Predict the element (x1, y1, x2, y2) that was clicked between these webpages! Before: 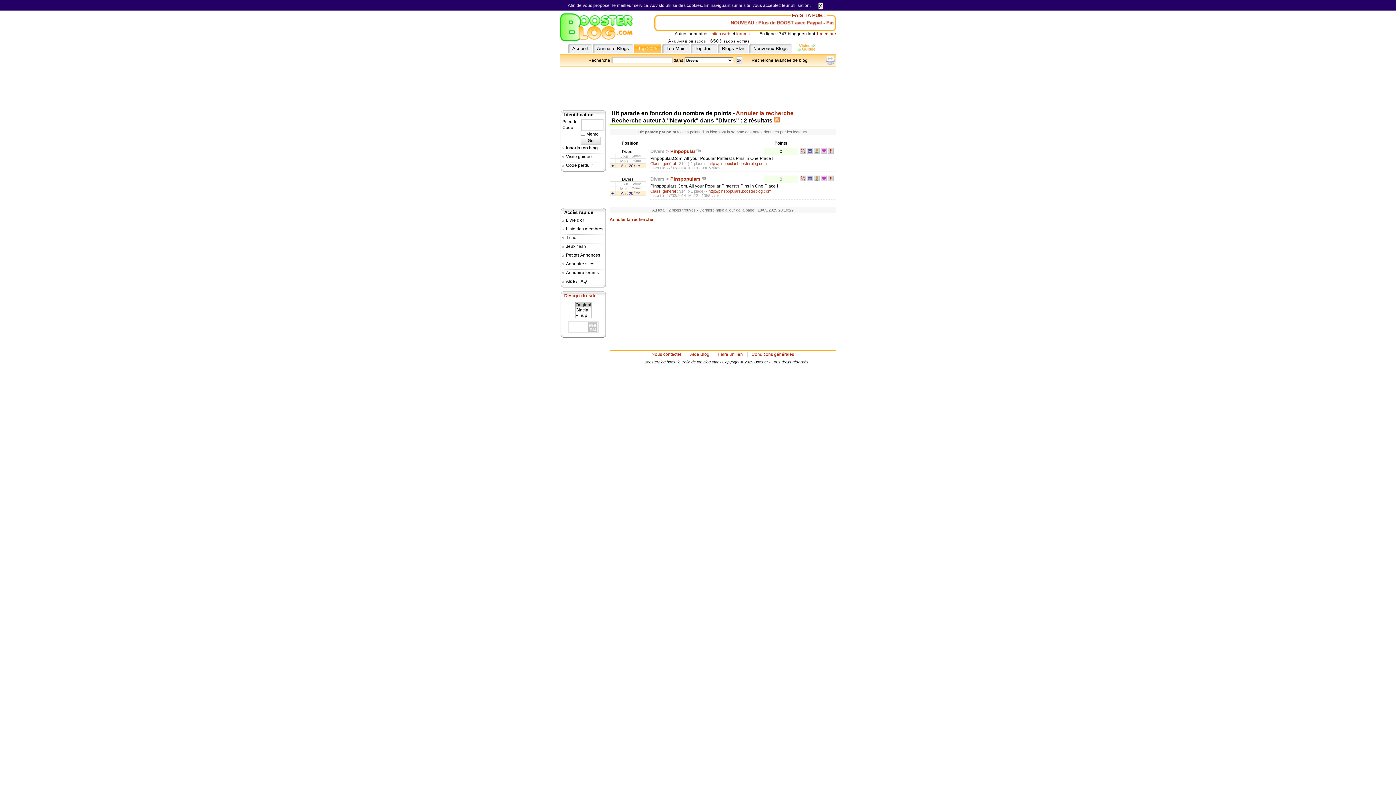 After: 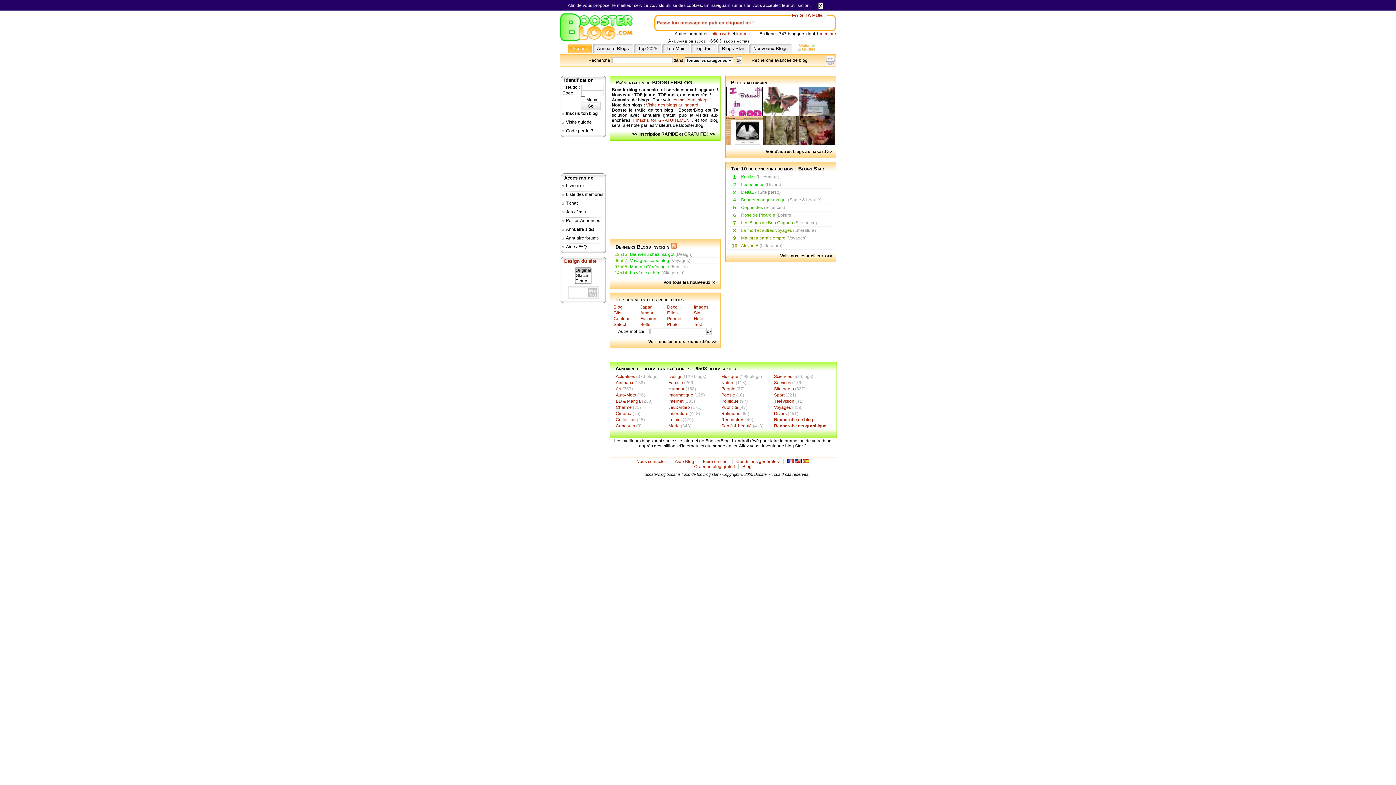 Action: bbox: (568, 43, 592, 53) label: Accueil